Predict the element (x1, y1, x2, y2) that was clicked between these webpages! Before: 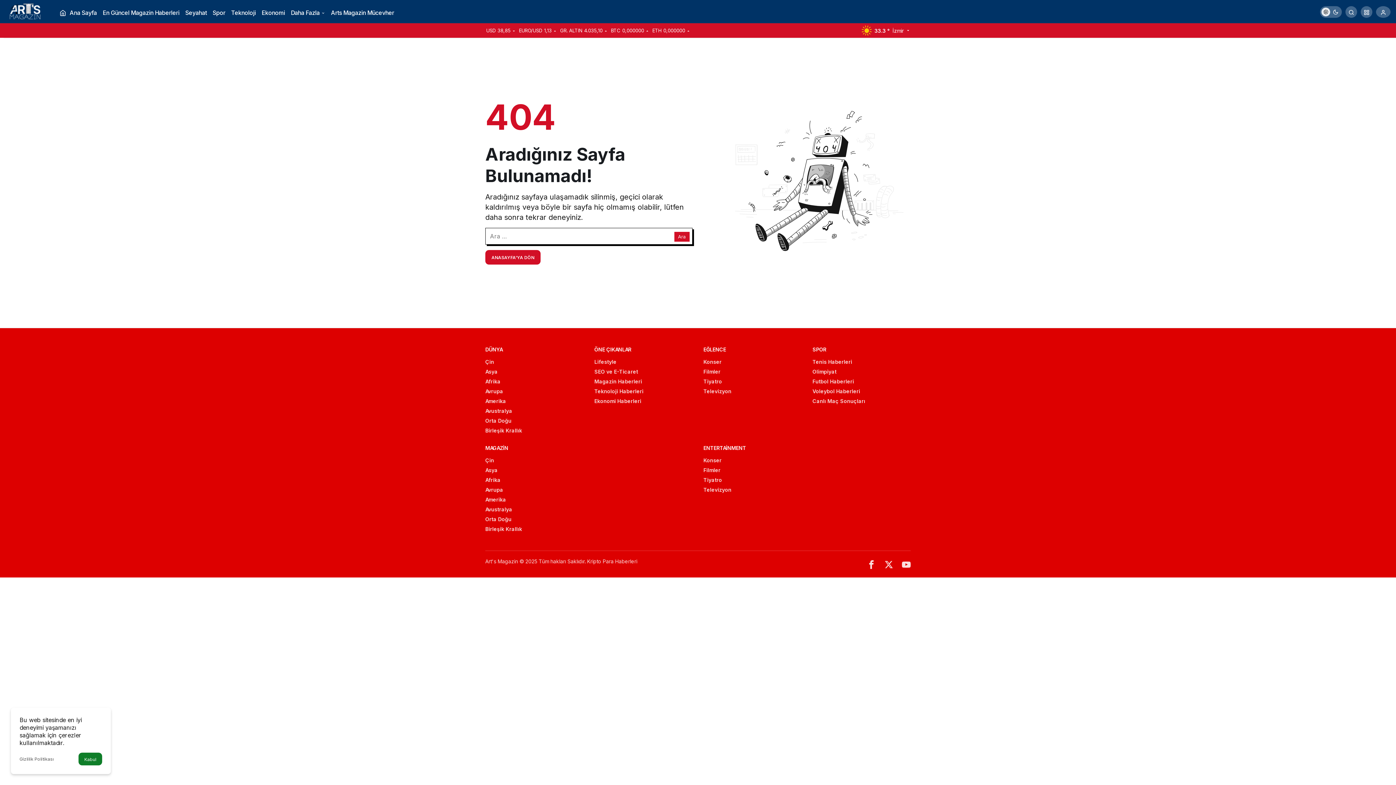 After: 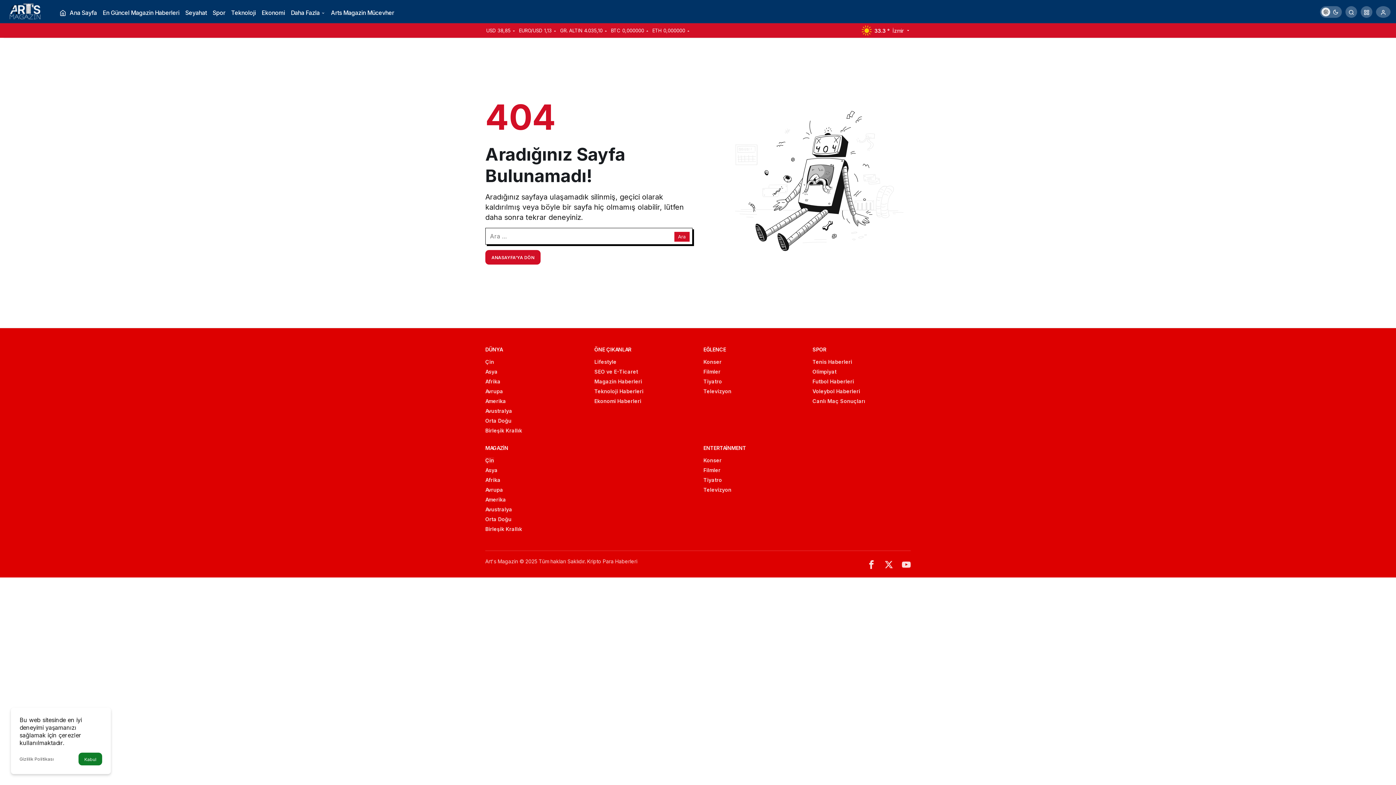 Action: bbox: (485, 457, 494, 463) label: Çin